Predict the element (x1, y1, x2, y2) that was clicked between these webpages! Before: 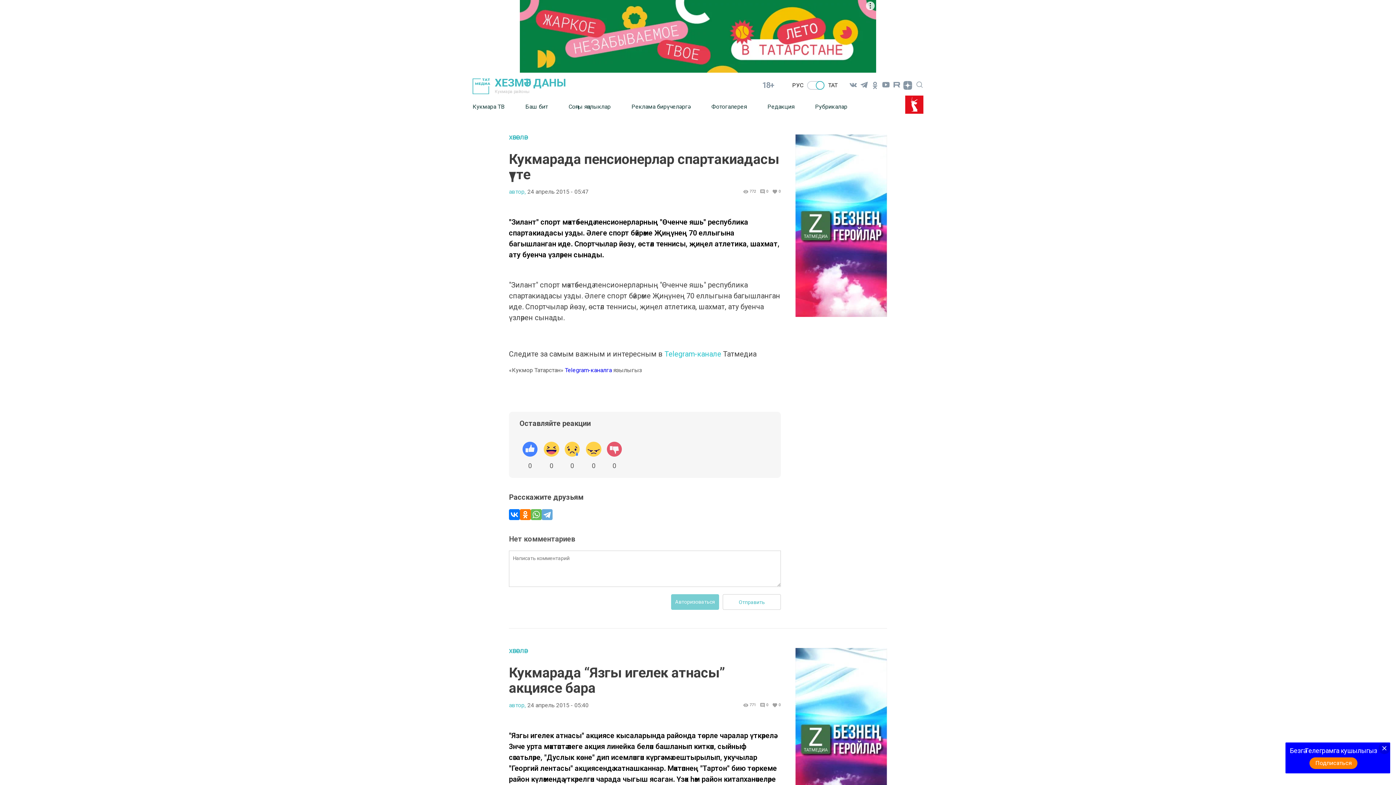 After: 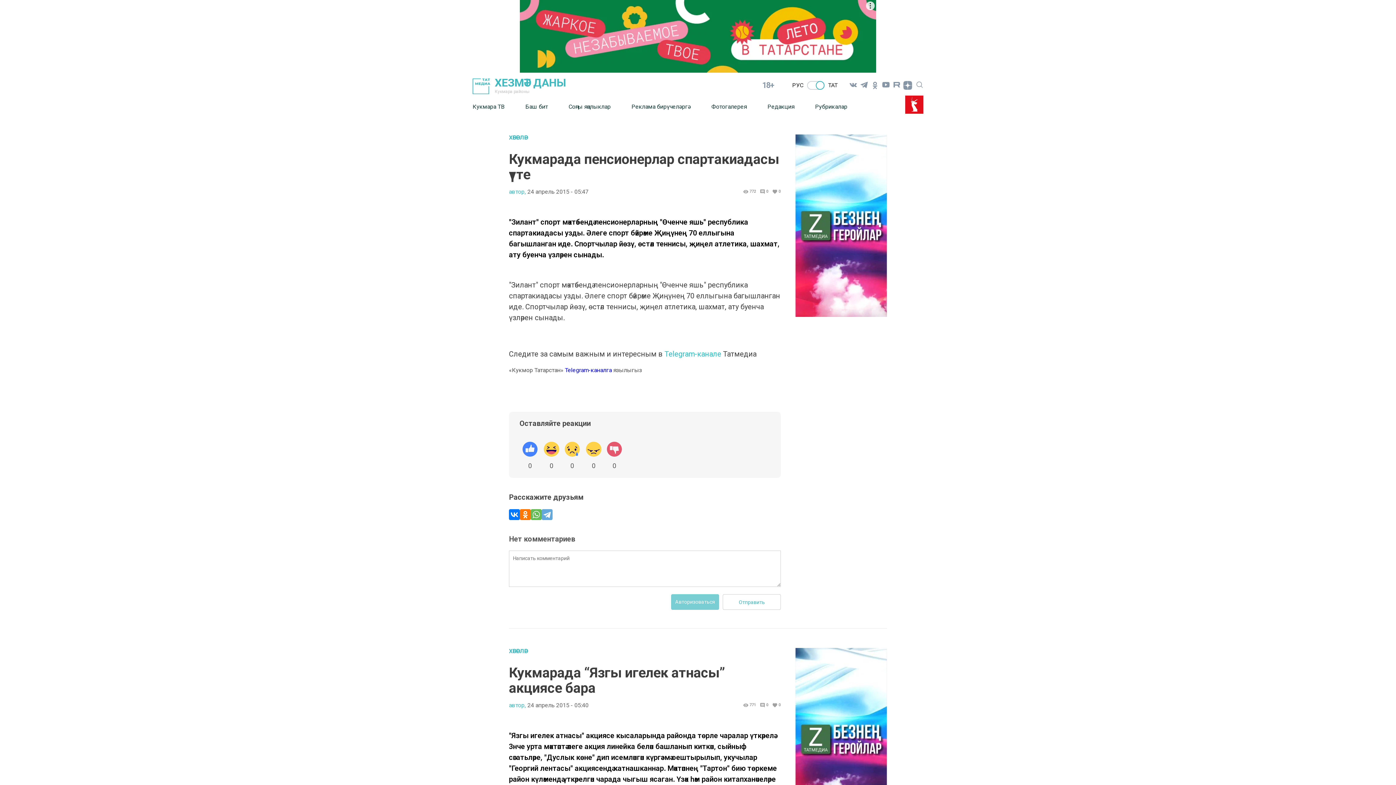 Action: label: Подписаться bbox: (1309, 757, 1357, 769)